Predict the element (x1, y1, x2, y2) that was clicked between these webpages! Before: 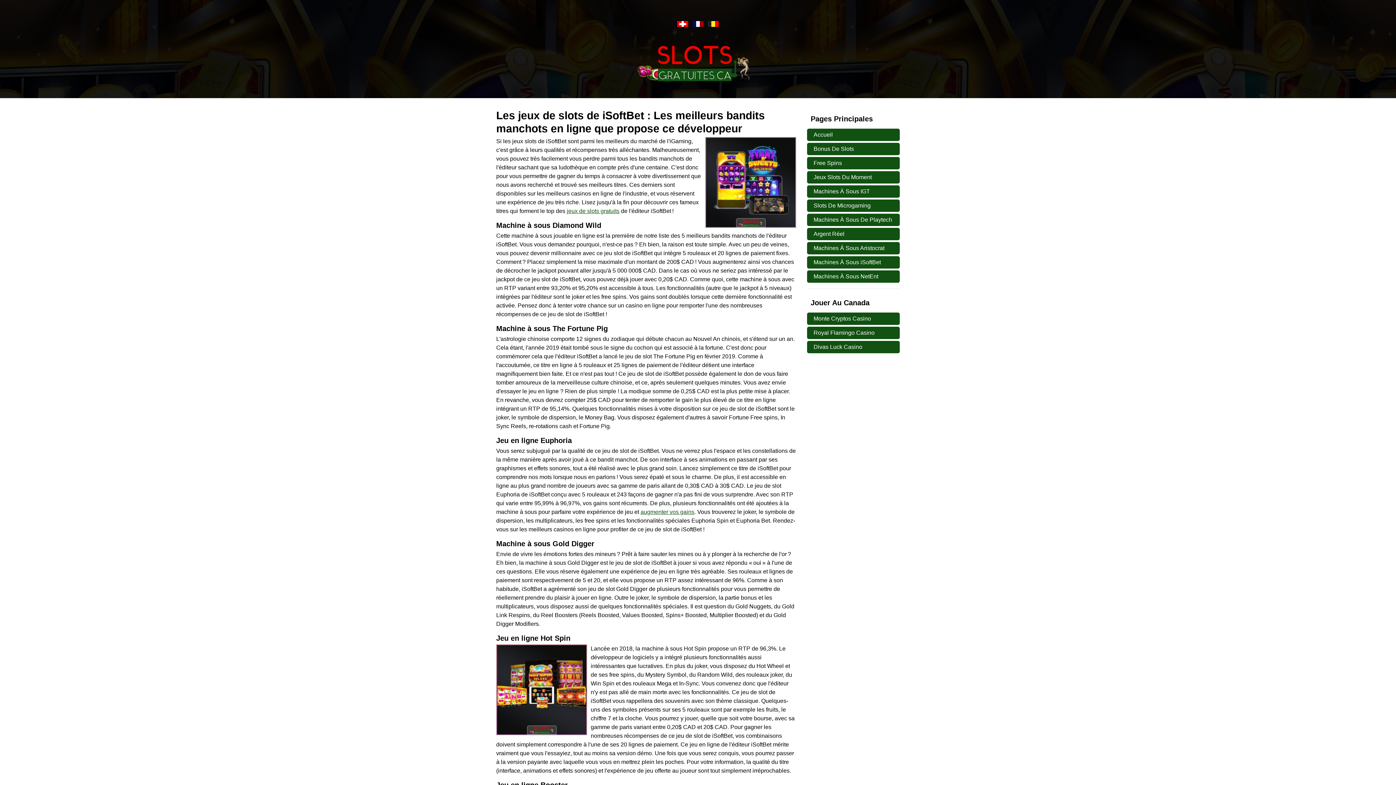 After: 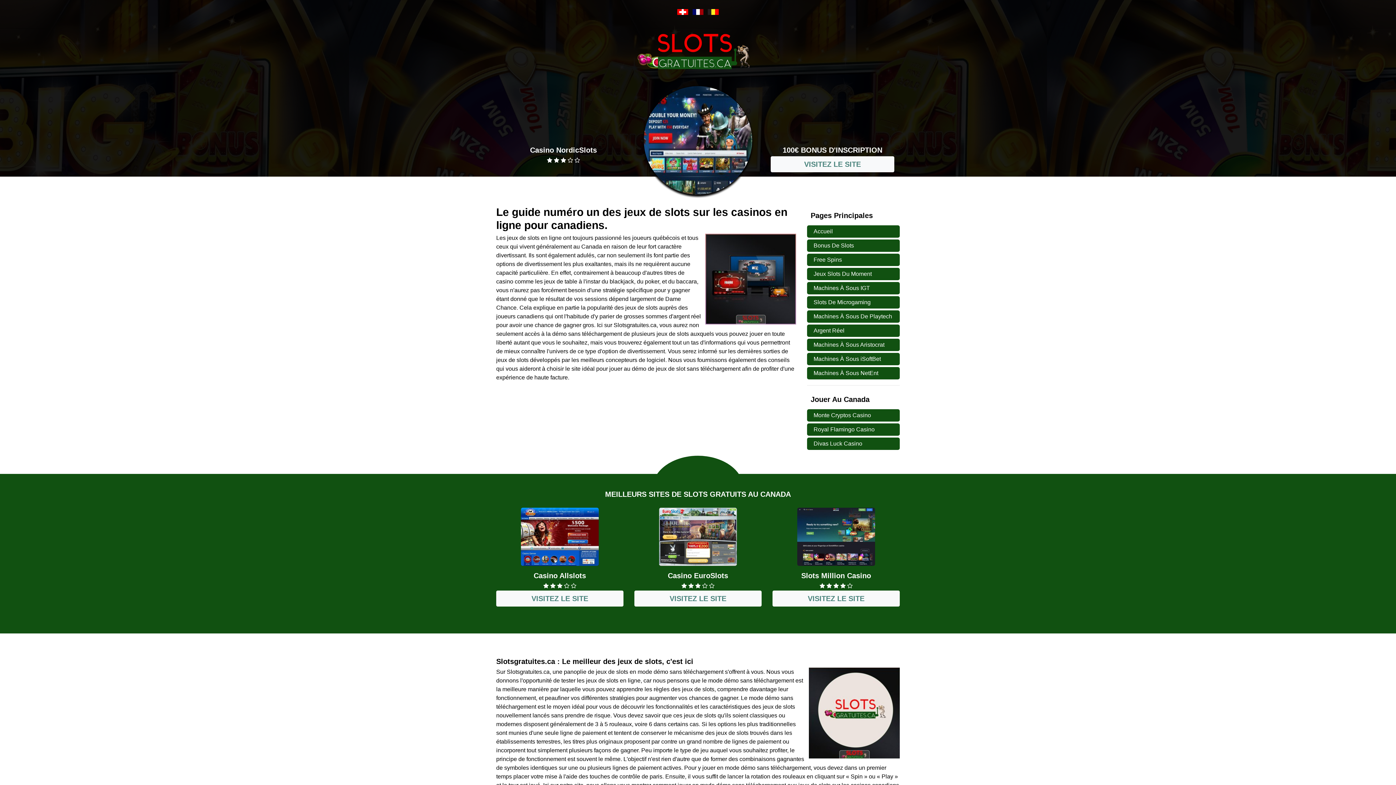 Action: label: jeux de slots gratuits bbox: (566, 208, 619, 214)